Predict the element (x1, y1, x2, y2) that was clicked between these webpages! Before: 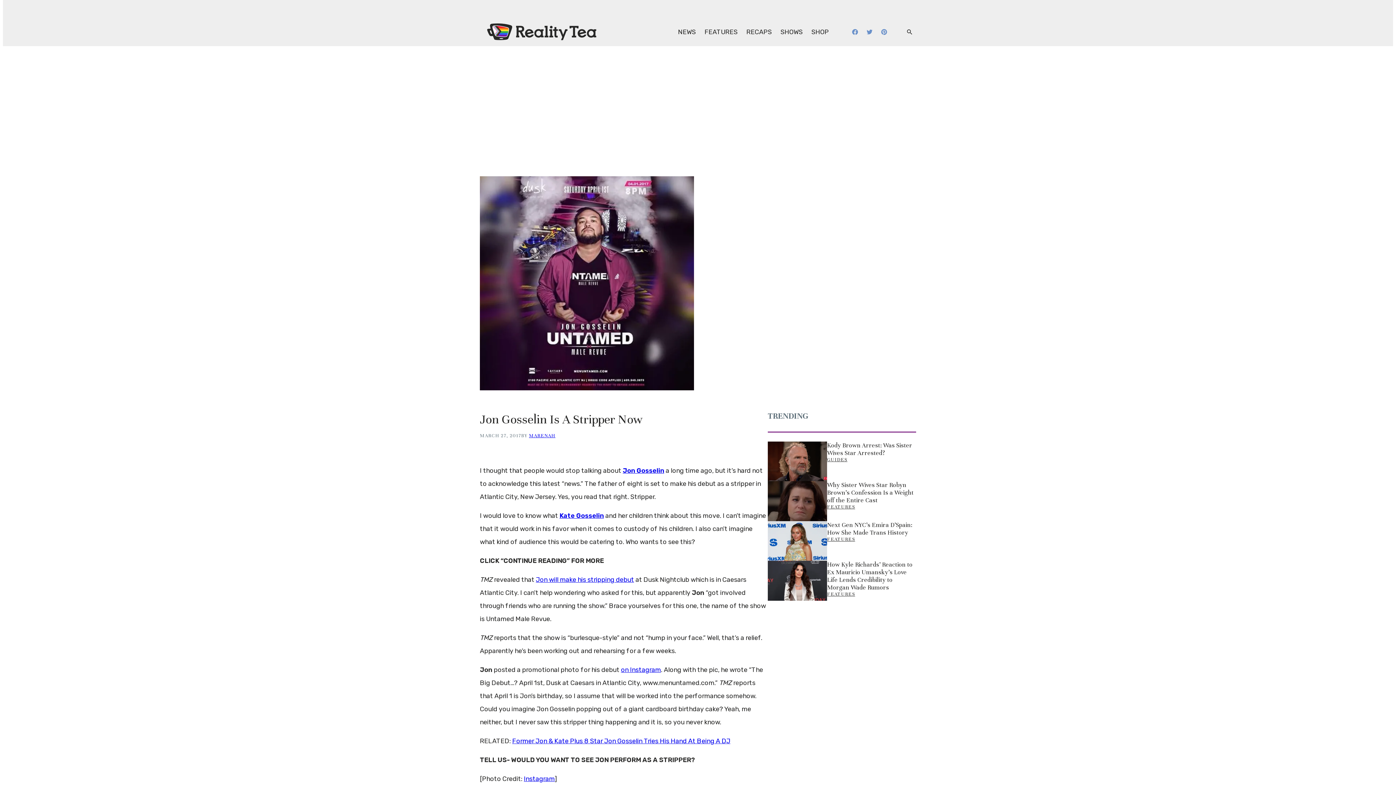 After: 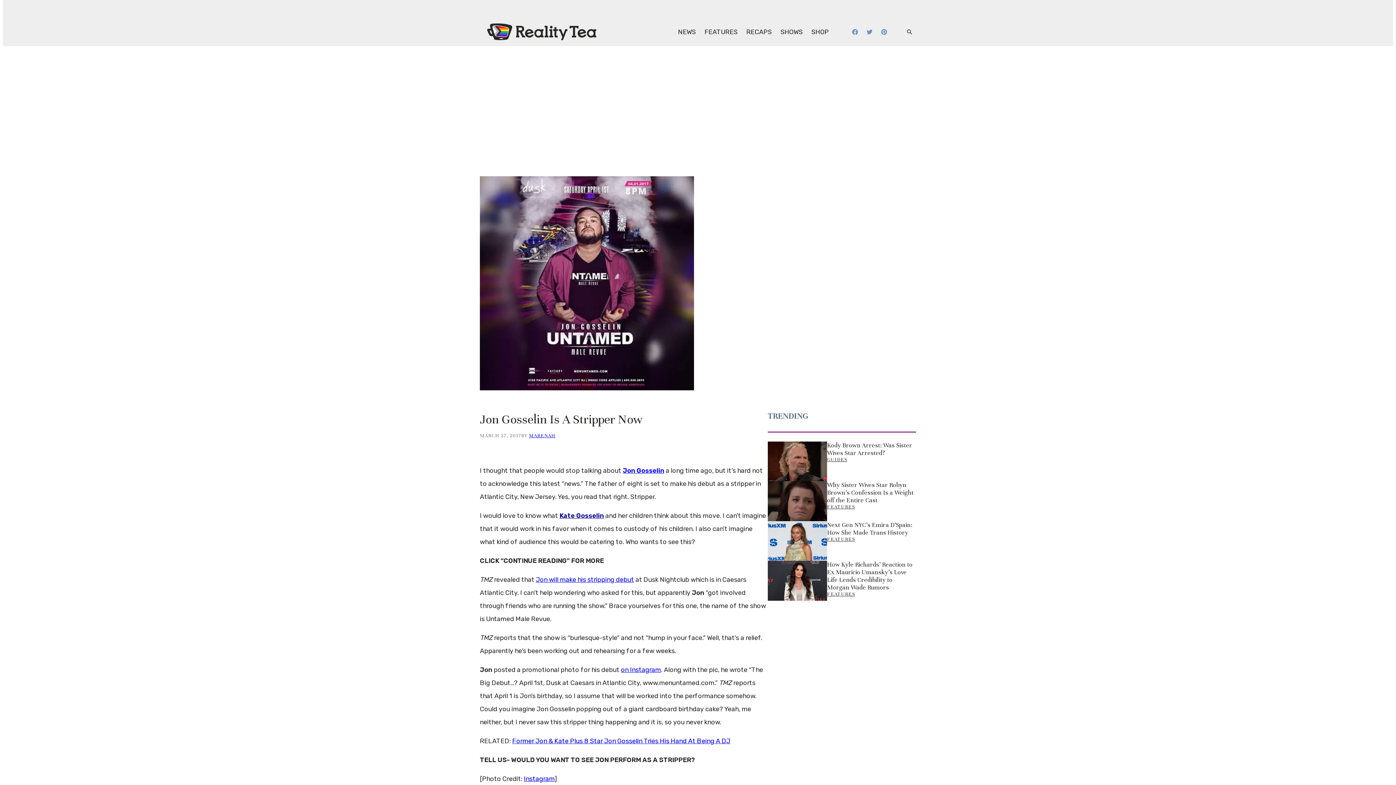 Action: label: Kate Gosselin bbox: (559, 512, 604, 520)